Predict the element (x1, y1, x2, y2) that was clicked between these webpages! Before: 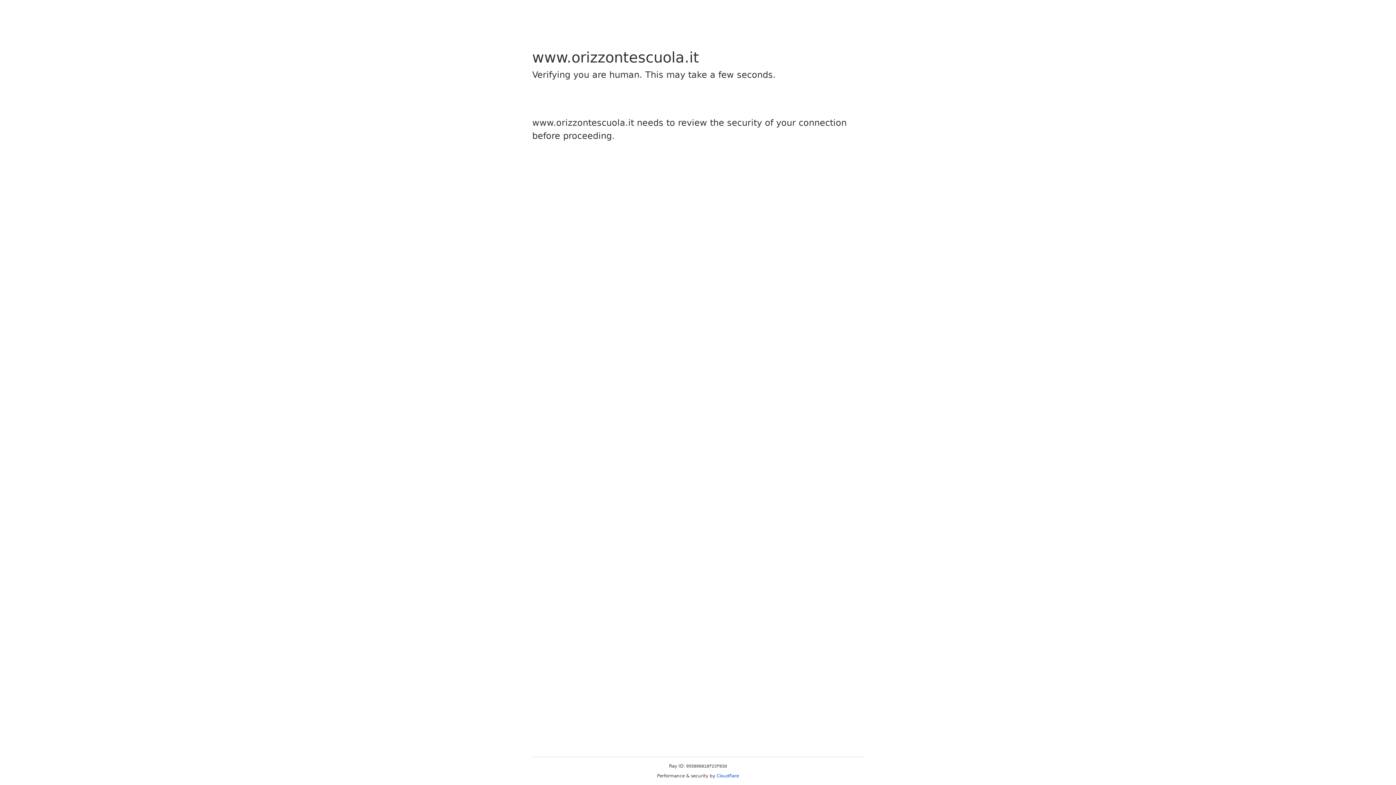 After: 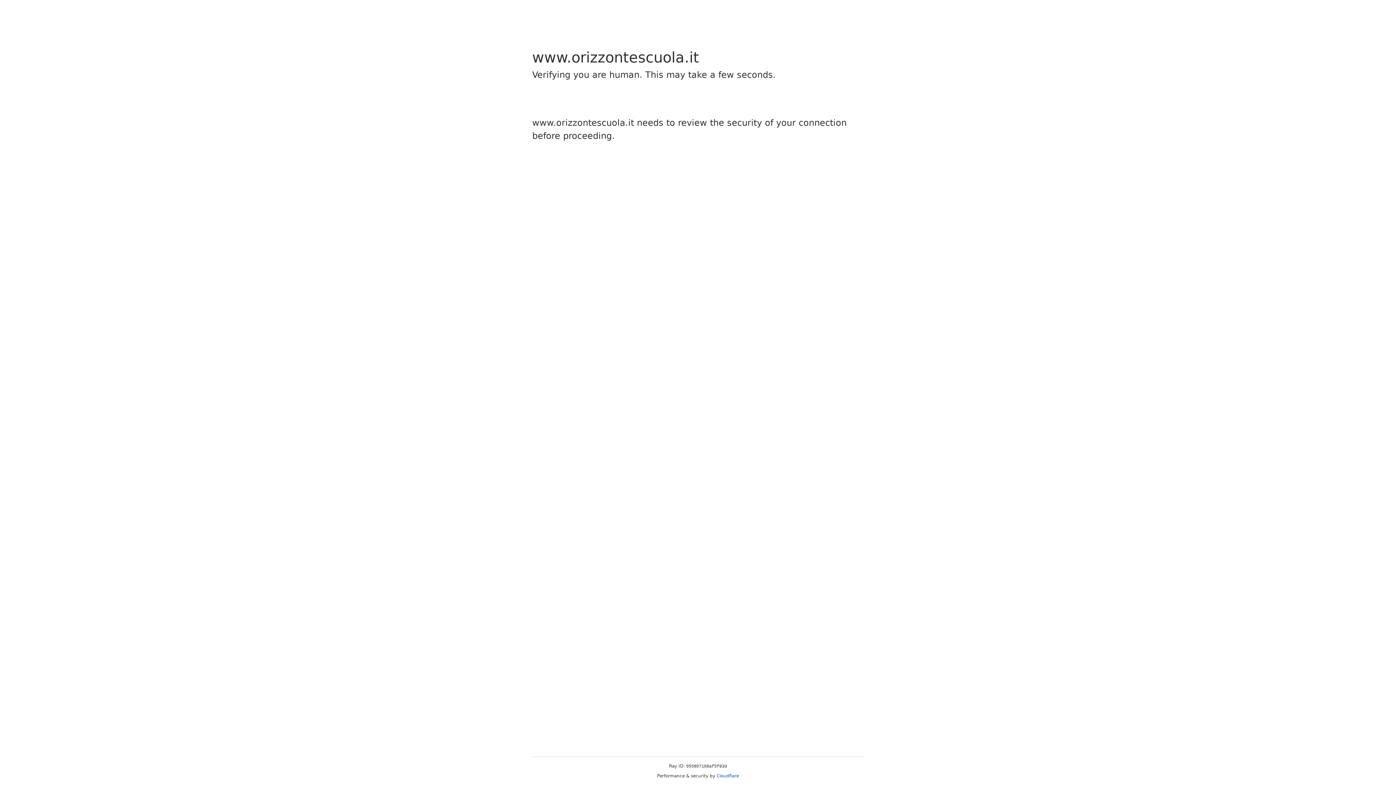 Action: bbox: (716, 773, 739, 778) label: Cloudflare